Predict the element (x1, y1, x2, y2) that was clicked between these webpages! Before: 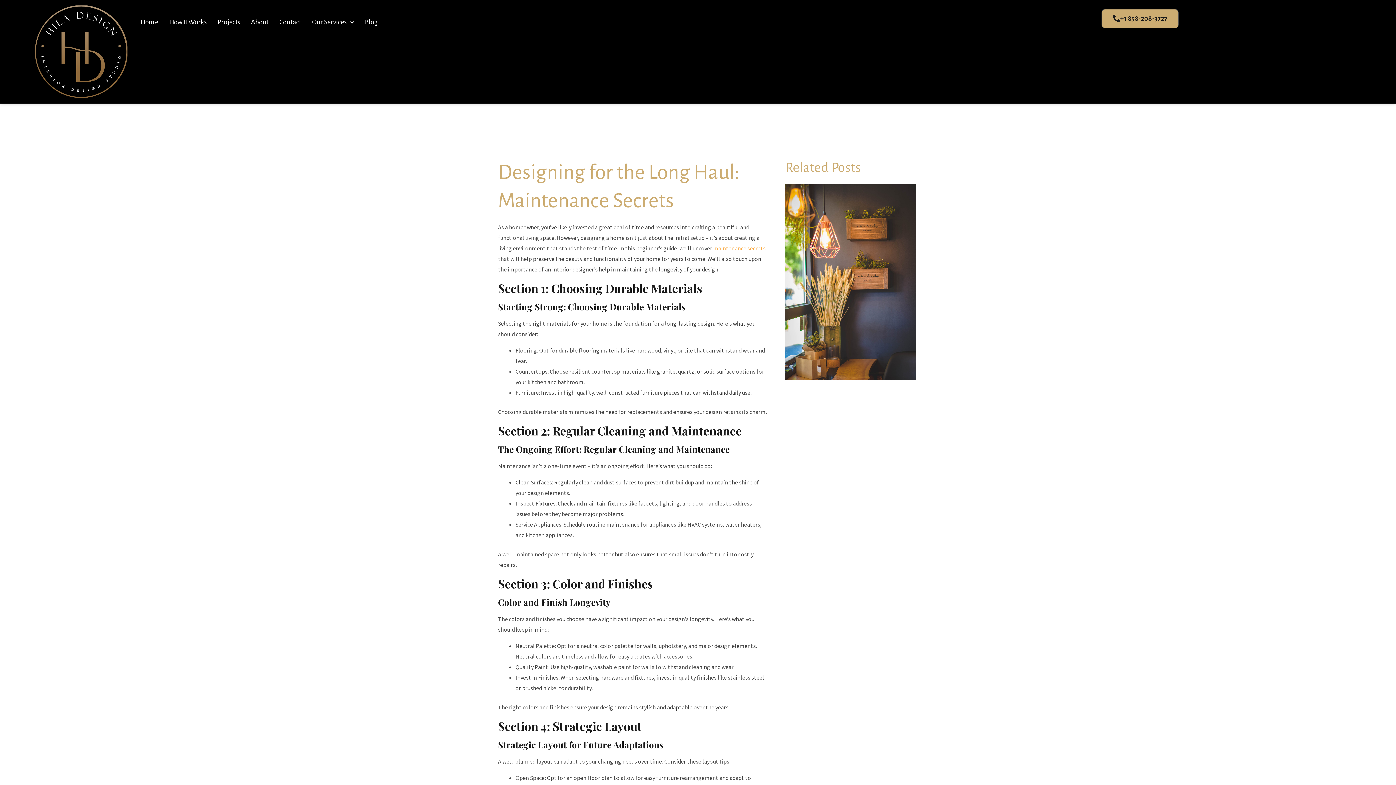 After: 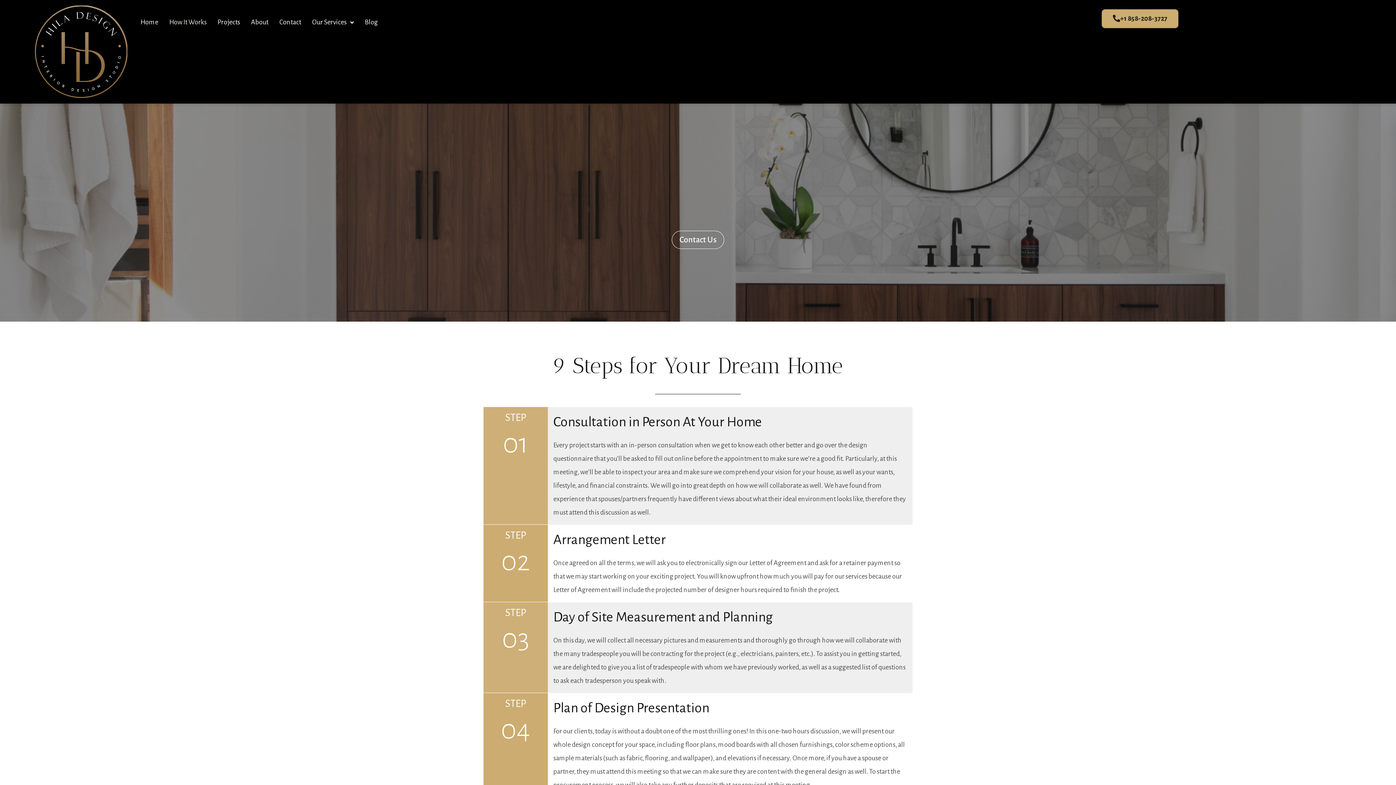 Action: bbox: (163, 12, 212, 32) label: How It Works